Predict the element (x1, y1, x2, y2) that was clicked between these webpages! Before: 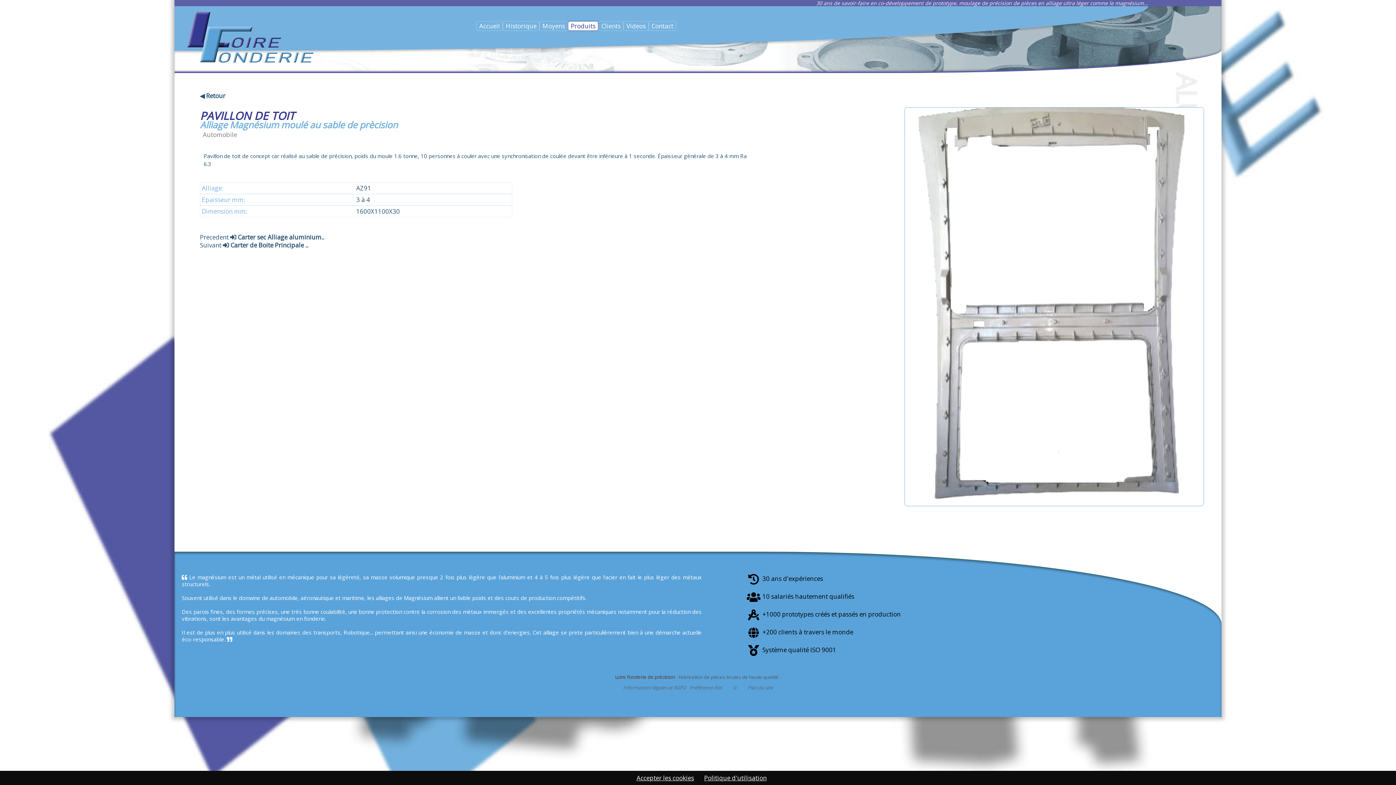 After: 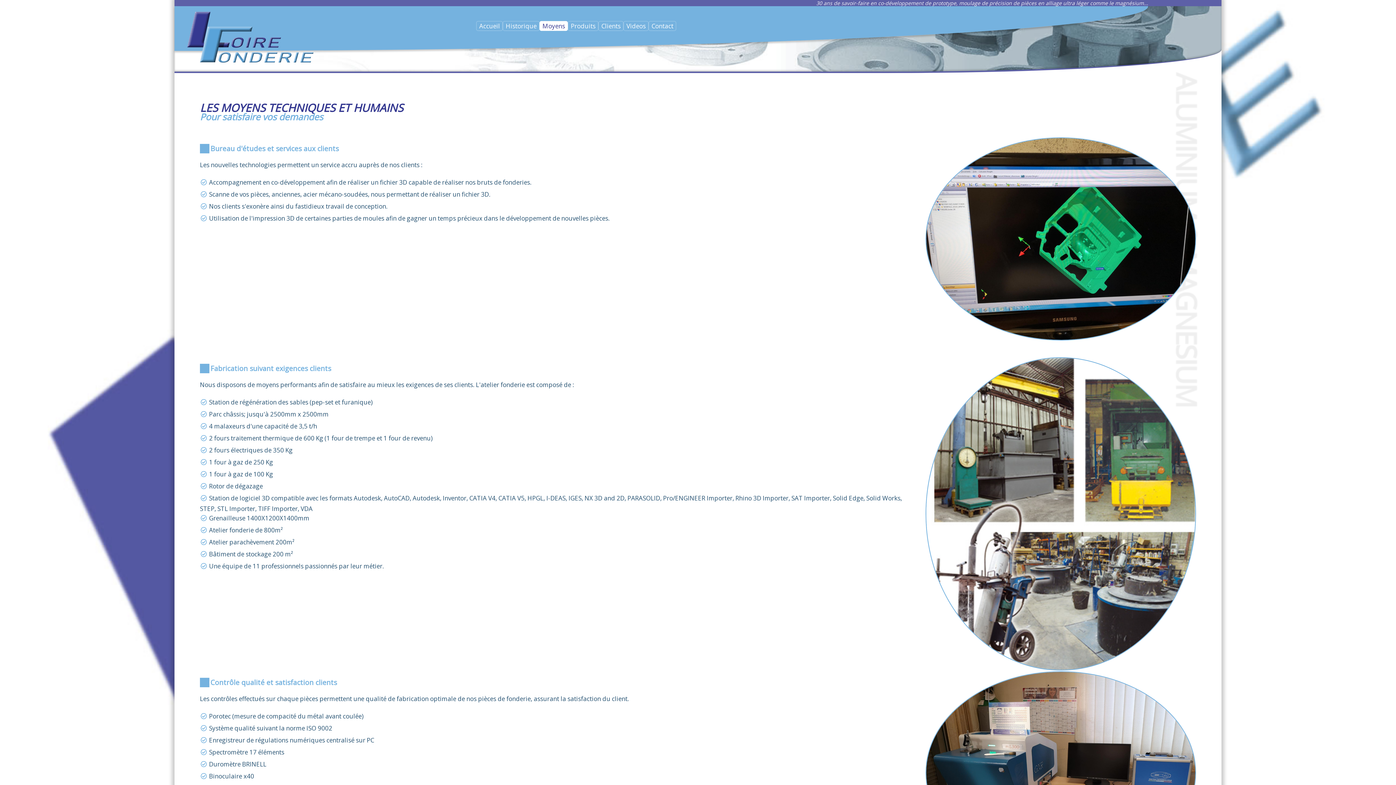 Action: label: Moyens bbox: (539, 21, 568, 30)